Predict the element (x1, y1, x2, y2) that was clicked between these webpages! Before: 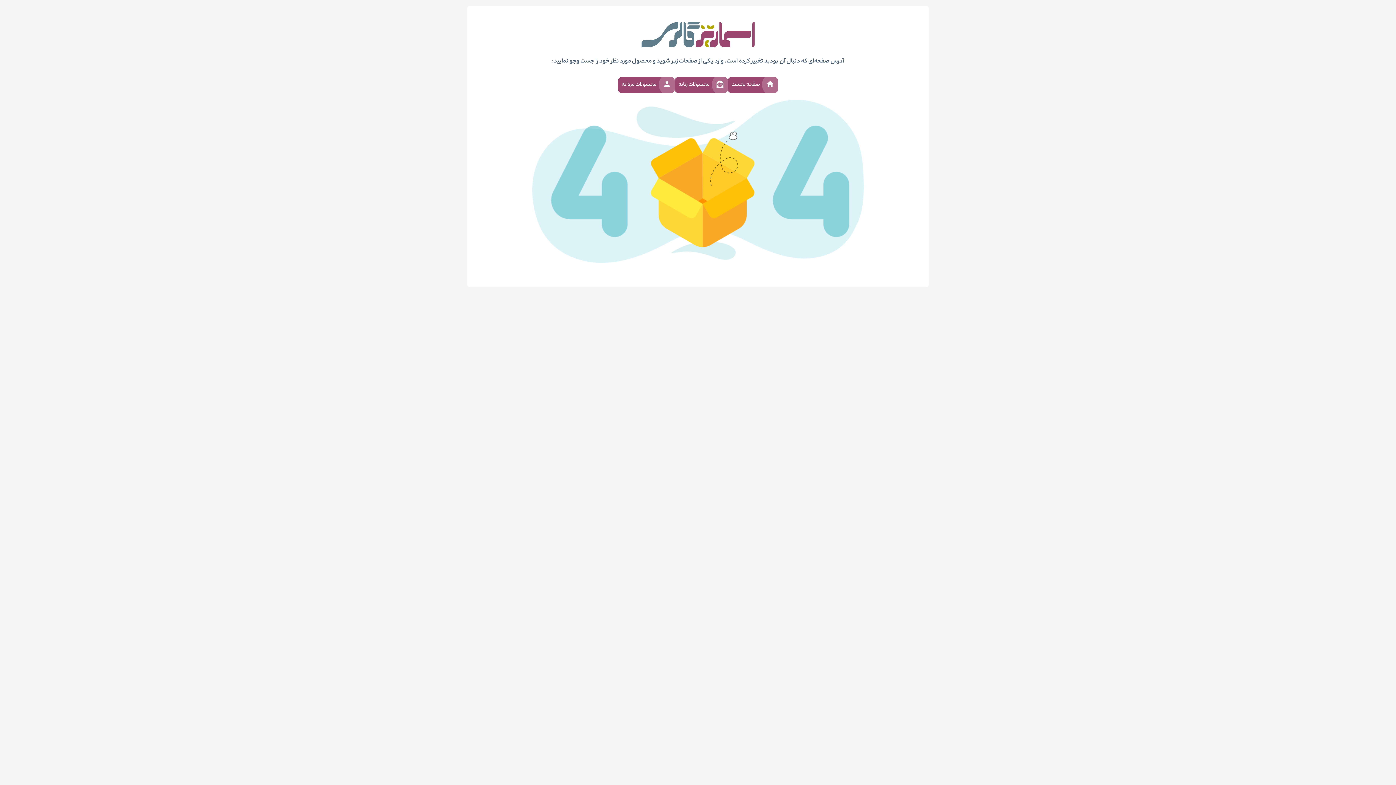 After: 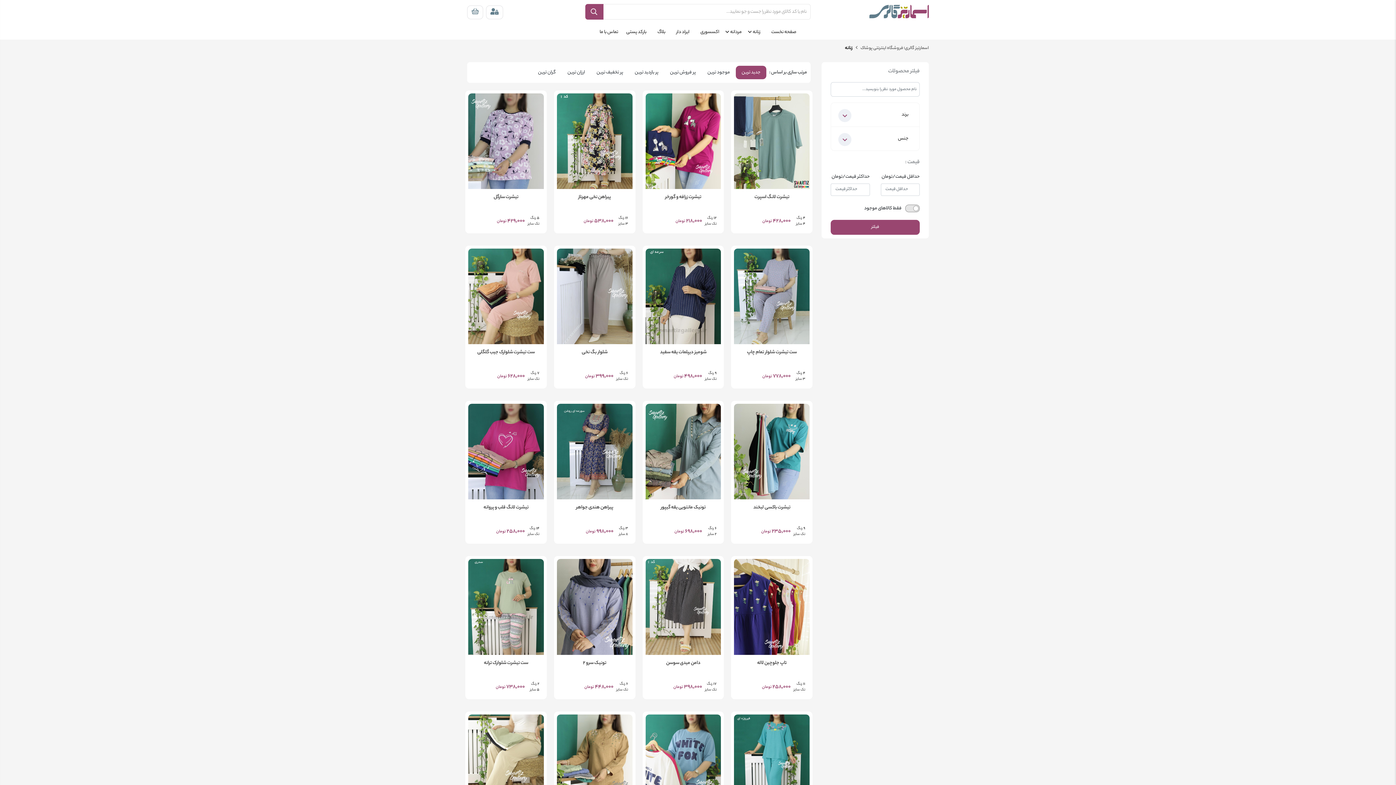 Action: label: محصولات زنانه bbox: (674, 77, 728, 93)